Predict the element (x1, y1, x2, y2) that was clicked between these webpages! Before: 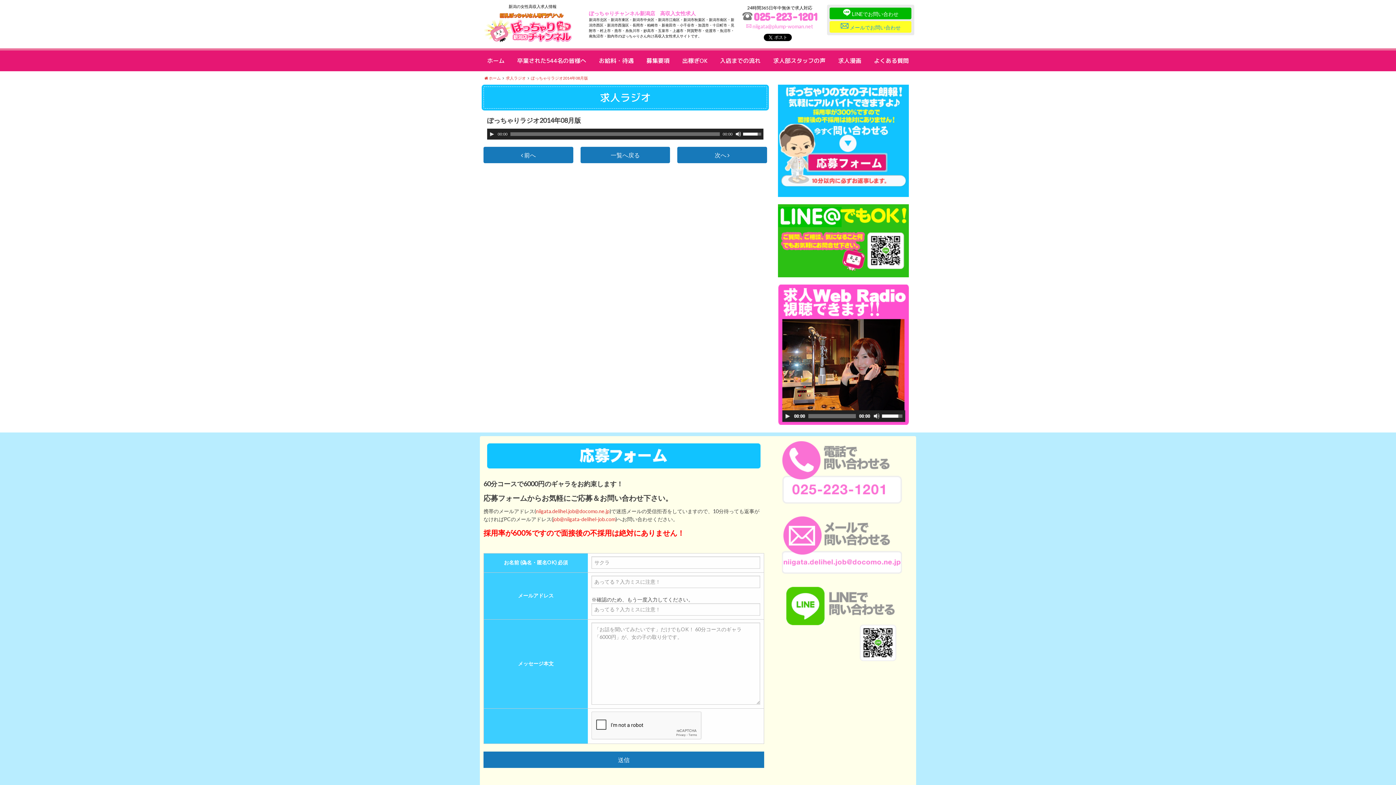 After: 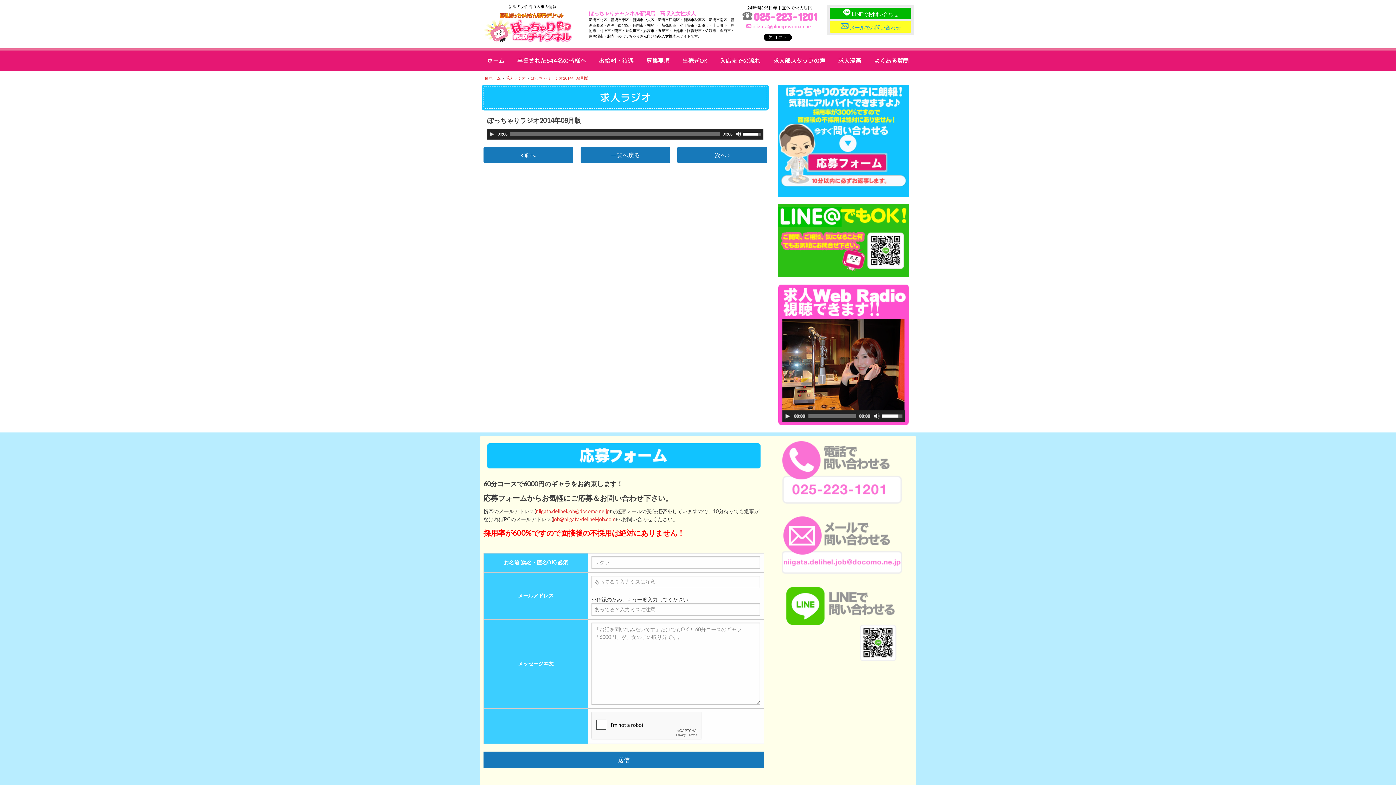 Action: label: niigata@plump-woman.net bbox: (752, 23, 813, 29)